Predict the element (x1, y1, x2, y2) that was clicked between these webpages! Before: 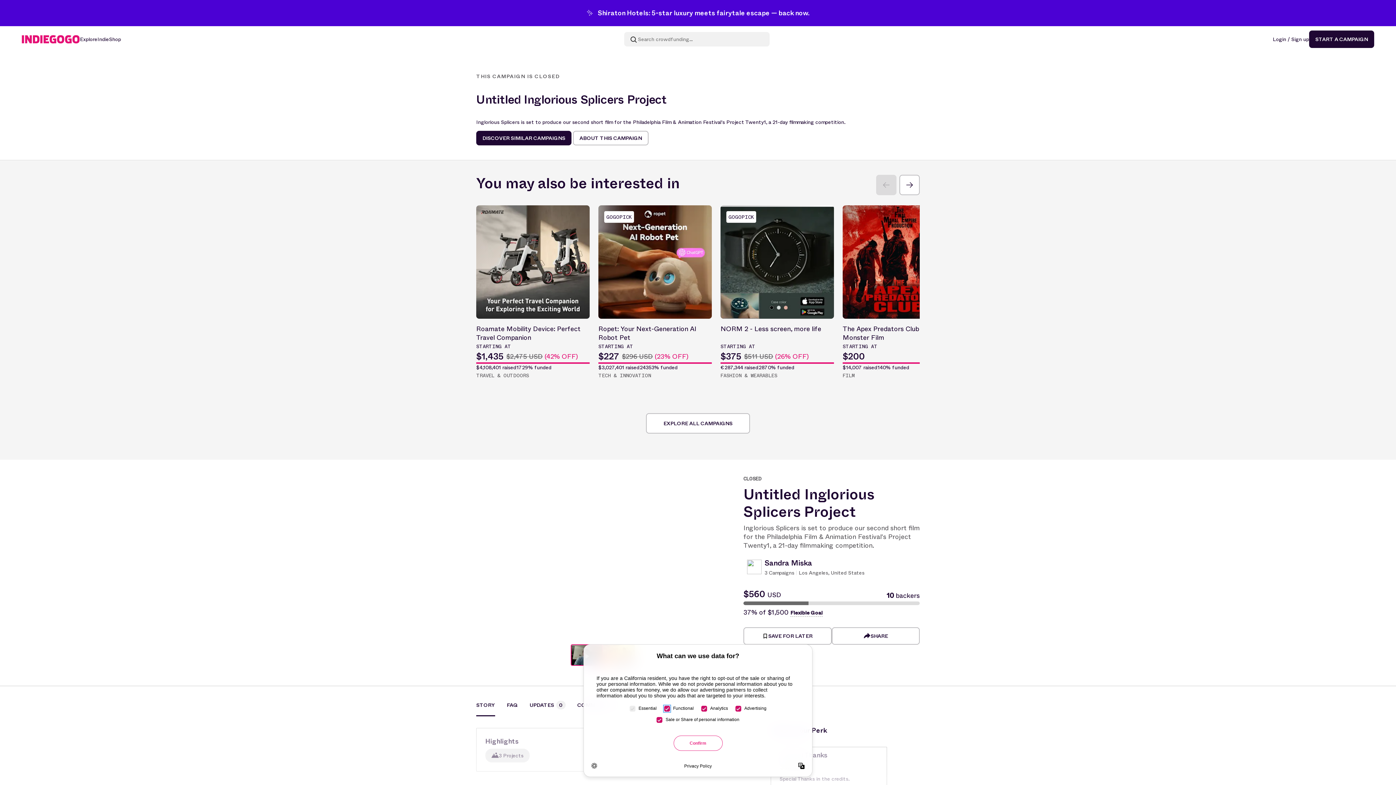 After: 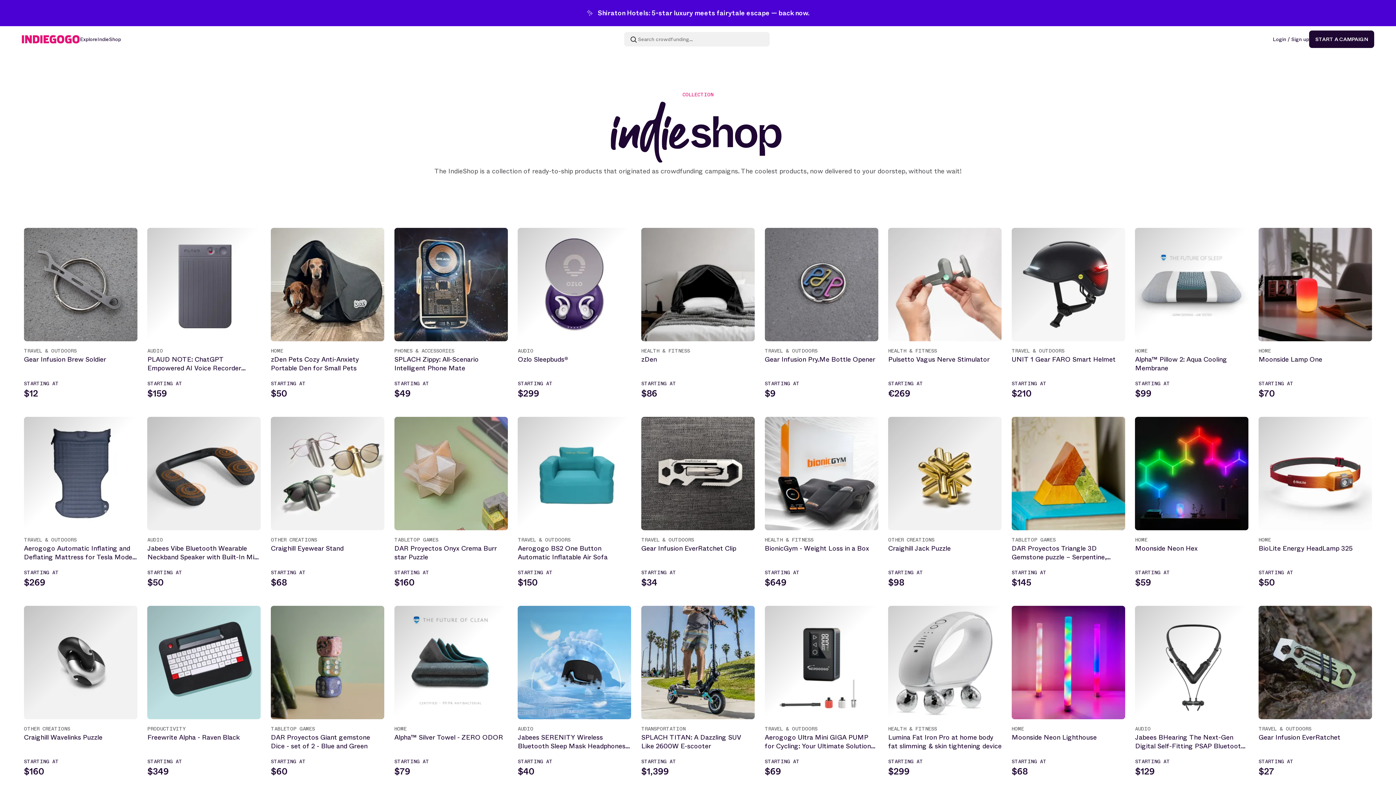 Action: label: IndieShop bbox: (97, 35, 121, 42)